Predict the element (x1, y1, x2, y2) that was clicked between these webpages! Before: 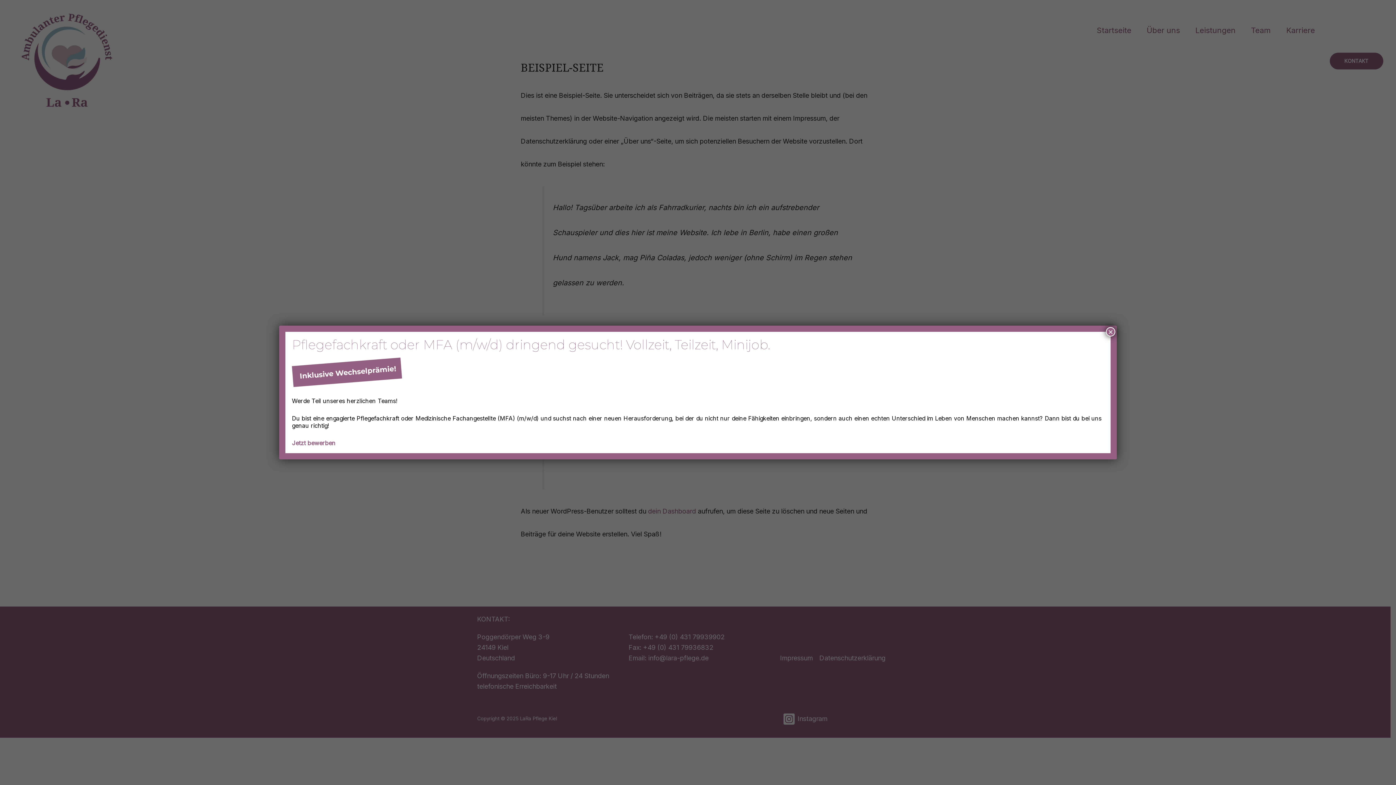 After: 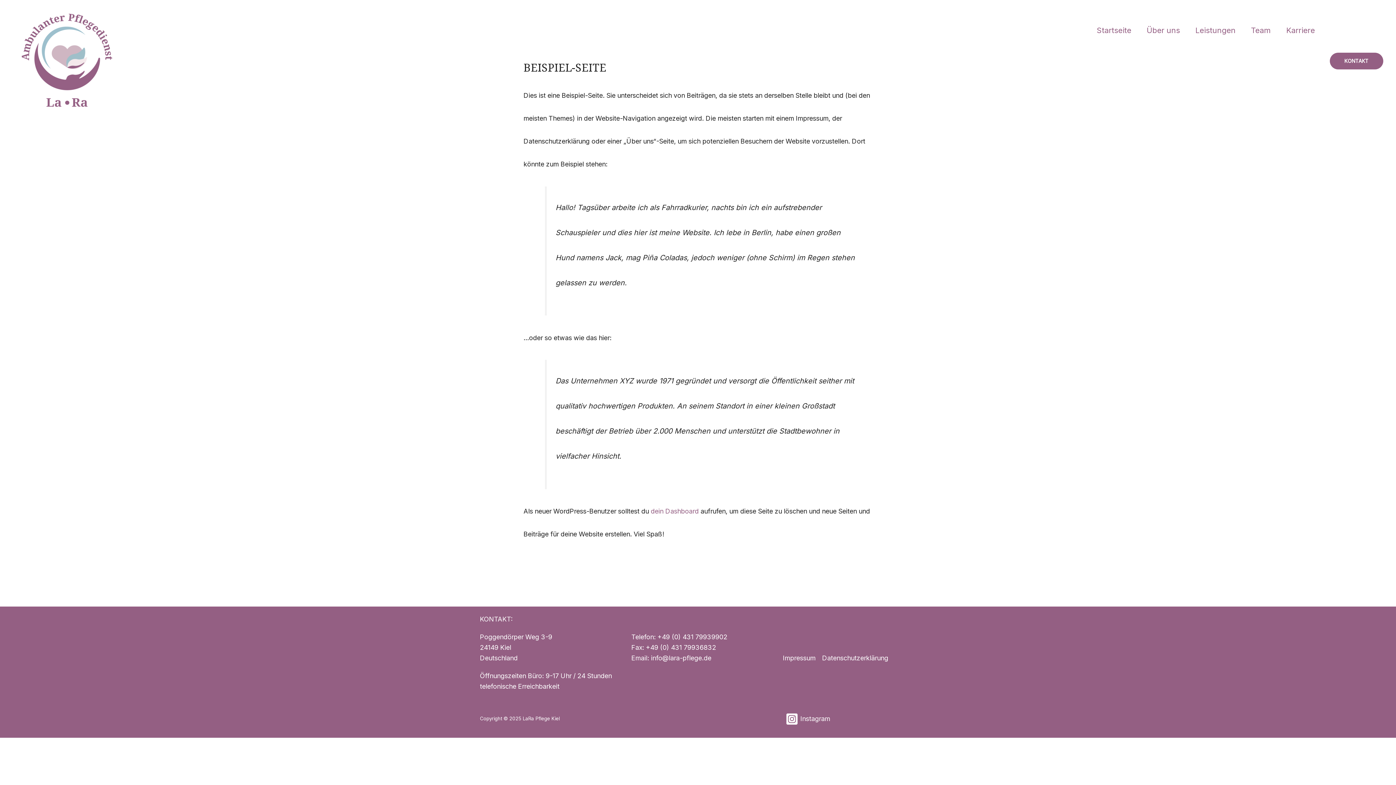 Action: label: Schließen bbox: (1106, 327, 1115, 336)